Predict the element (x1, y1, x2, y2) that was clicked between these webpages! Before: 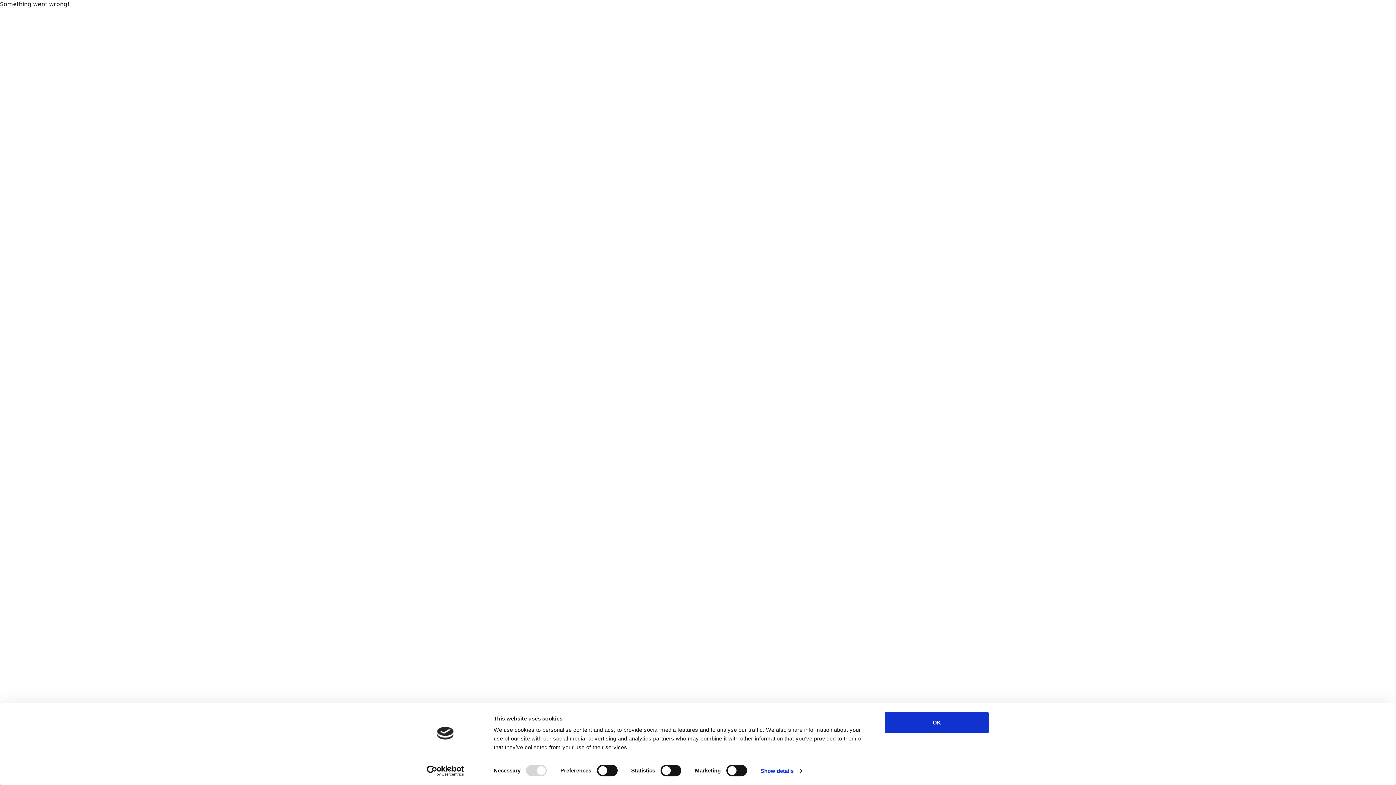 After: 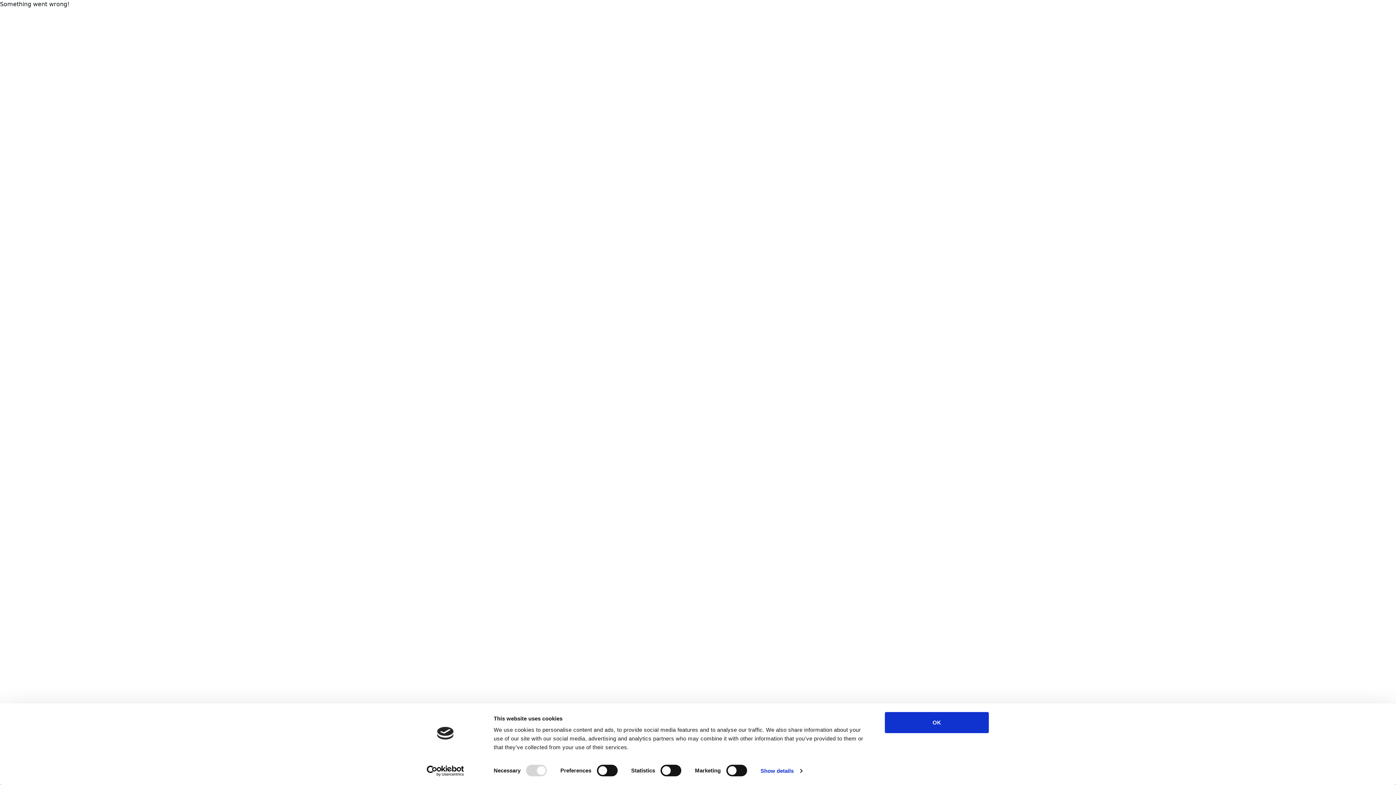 Action: label: Usercentrics Cookiebot - opens in a new window bbox: (413, 765, 477, 776)